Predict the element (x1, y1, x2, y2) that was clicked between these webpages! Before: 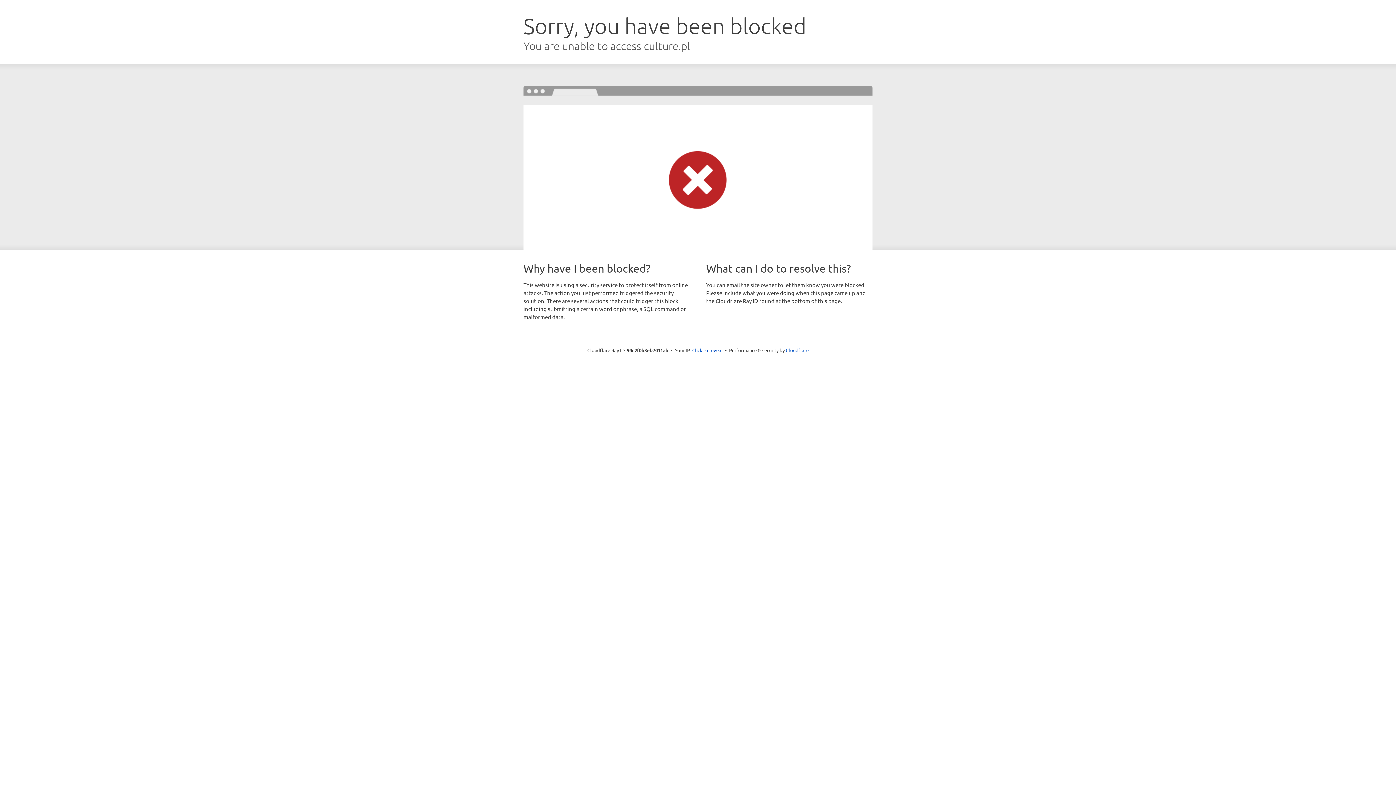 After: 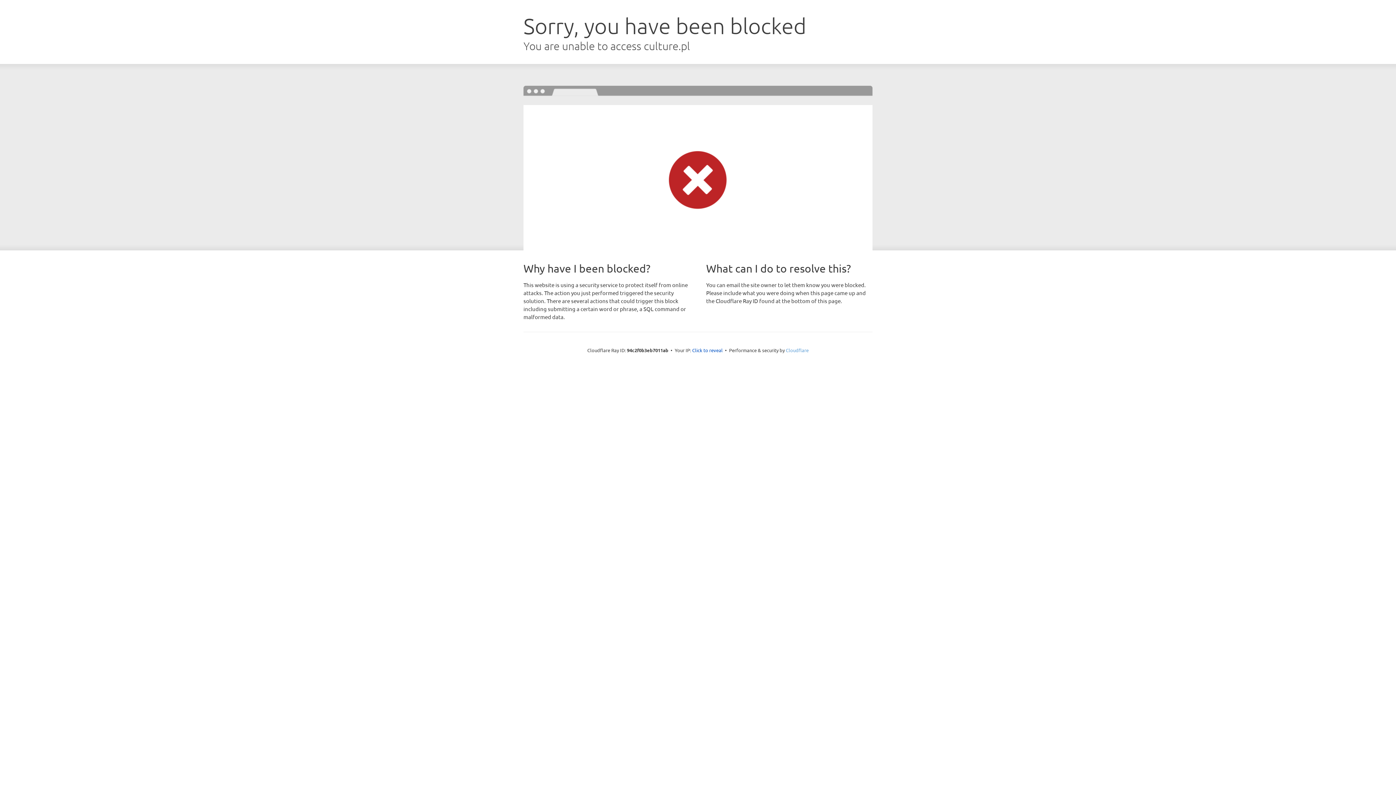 Action: label: Cloudflare bbox: (786, 347, 808, 353)